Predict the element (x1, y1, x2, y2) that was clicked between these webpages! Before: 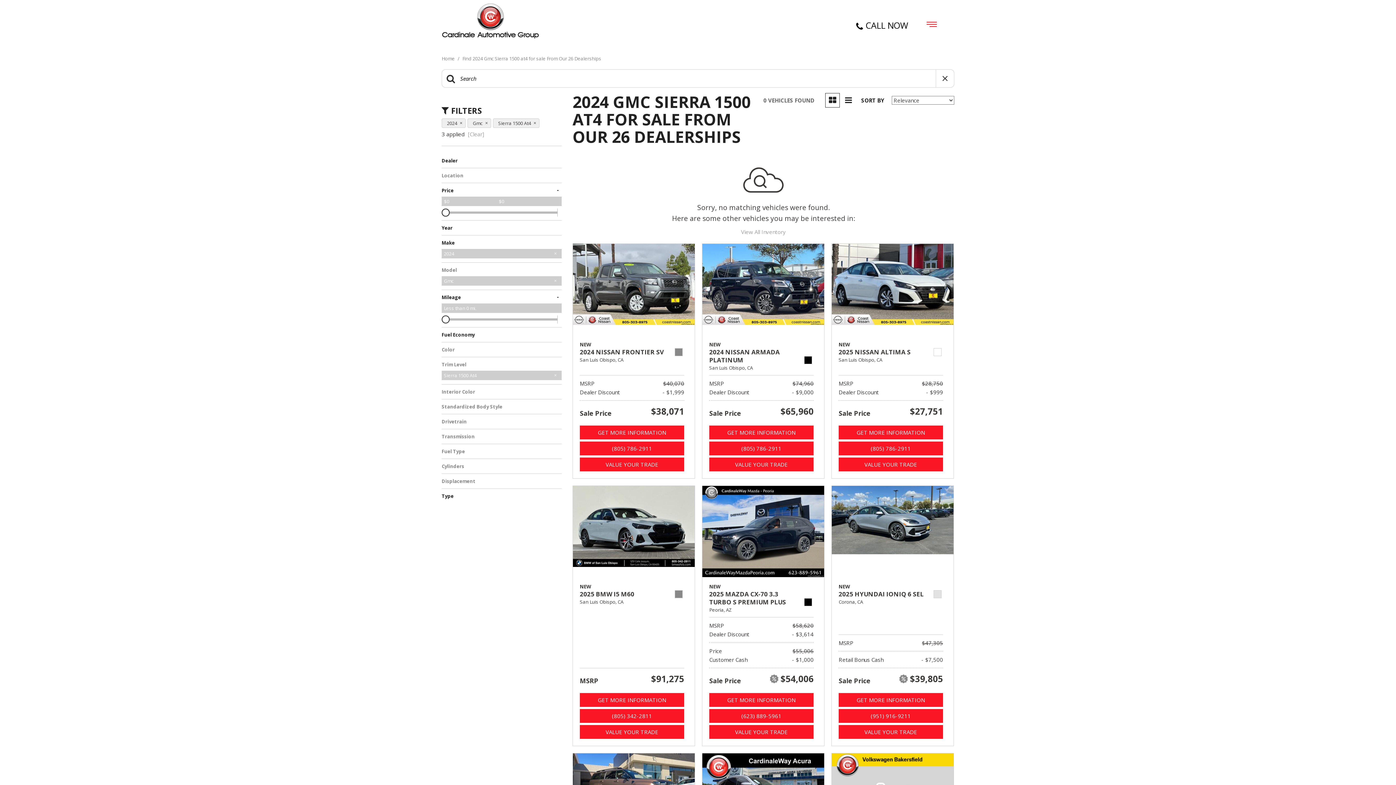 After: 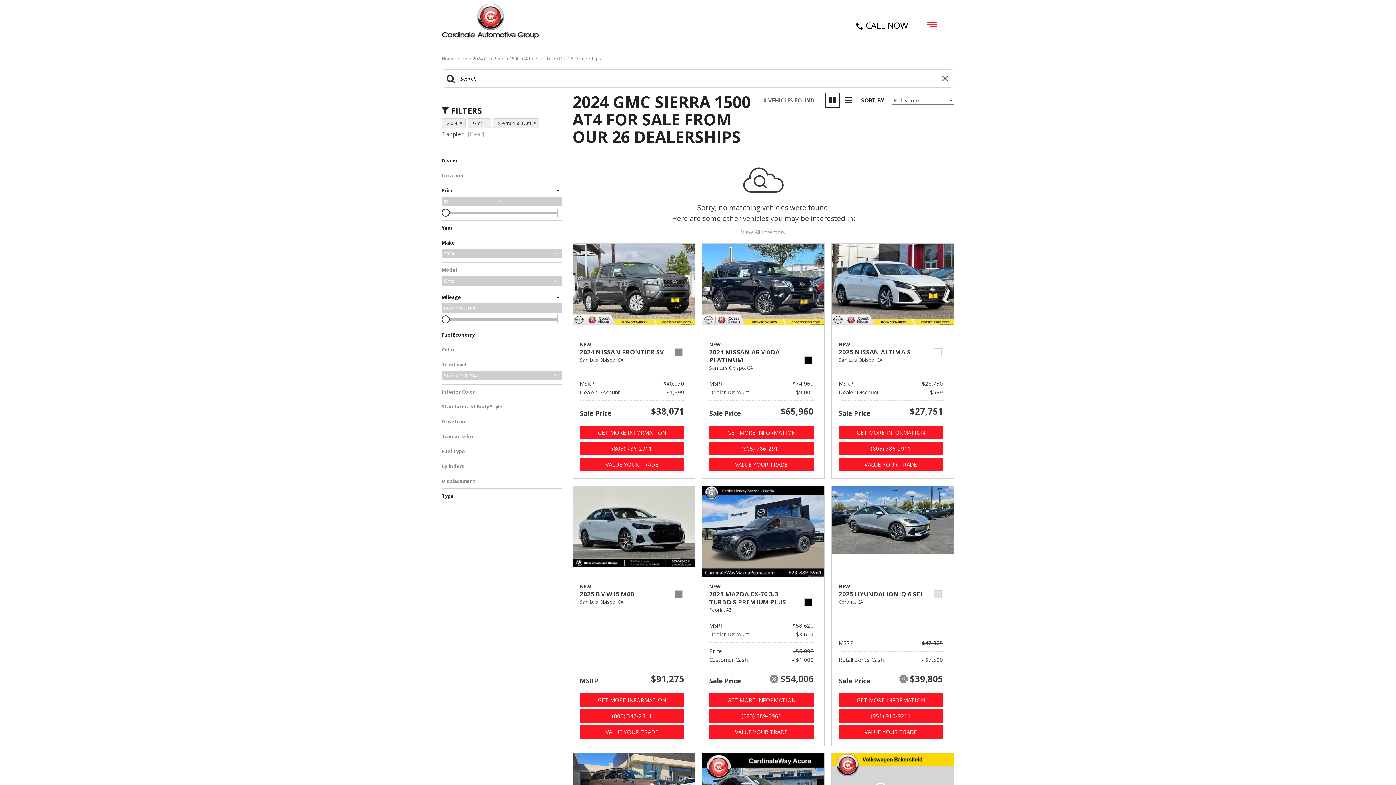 Action: label: Model bbox: (441, 266, 561, 273)